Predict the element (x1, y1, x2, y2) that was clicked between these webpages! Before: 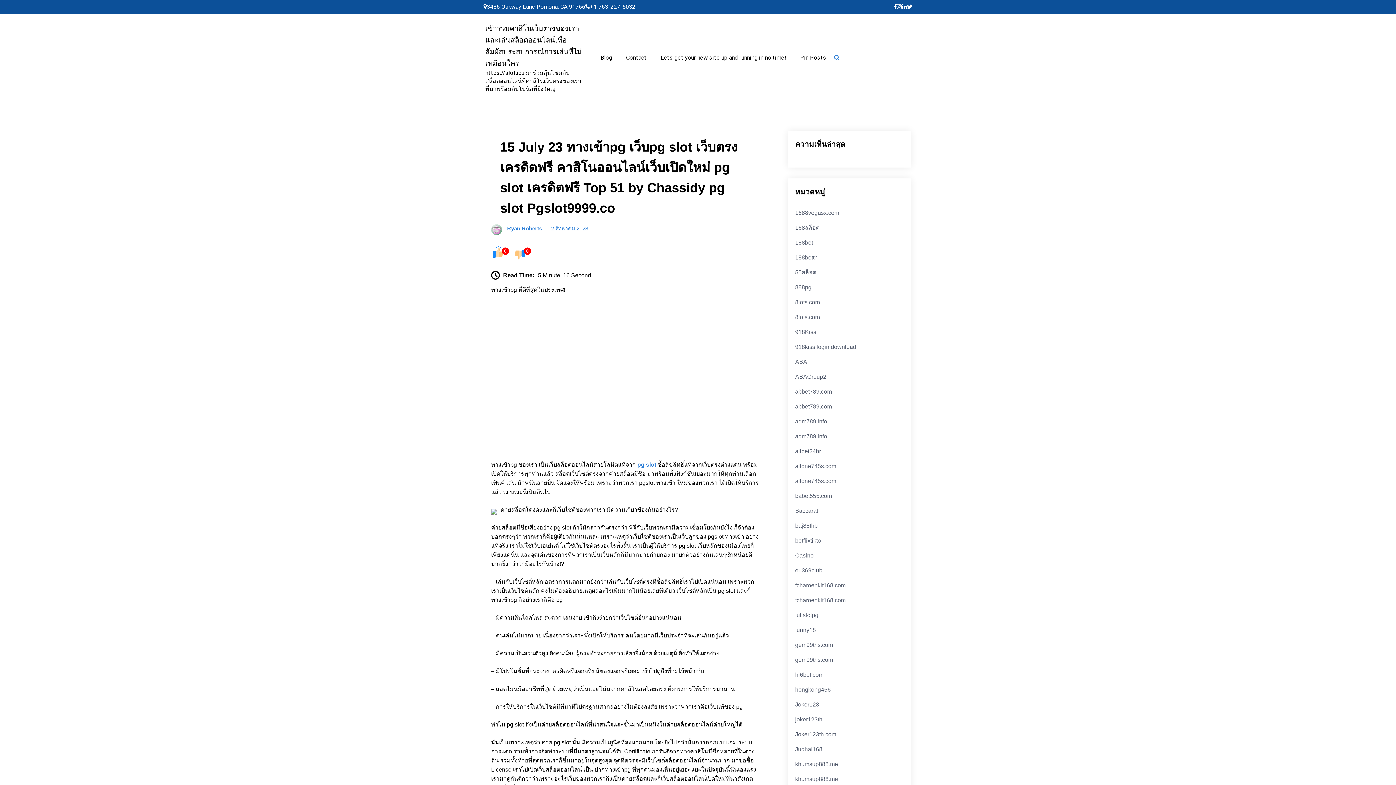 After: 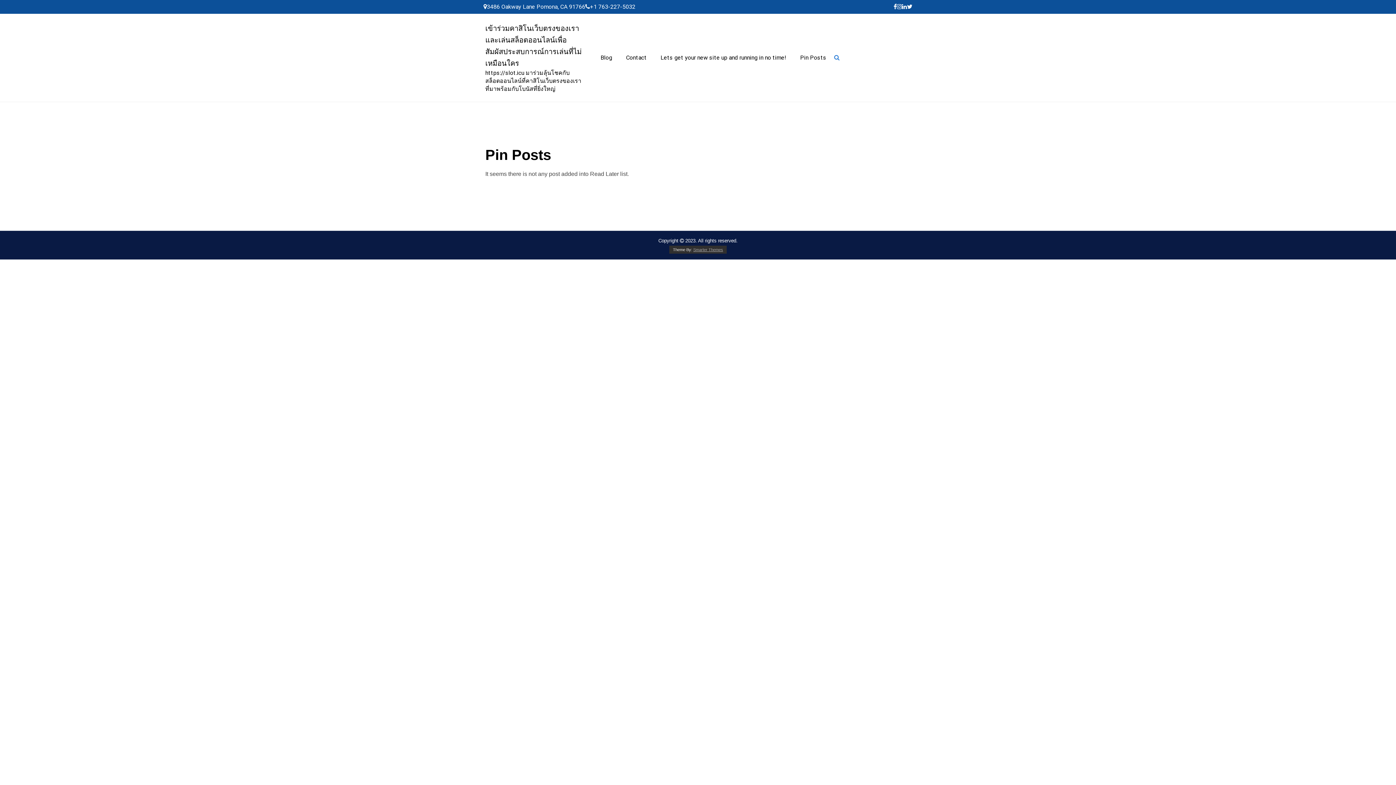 Action: bbox: (794, 53, 832, 62) label: Pin Posts